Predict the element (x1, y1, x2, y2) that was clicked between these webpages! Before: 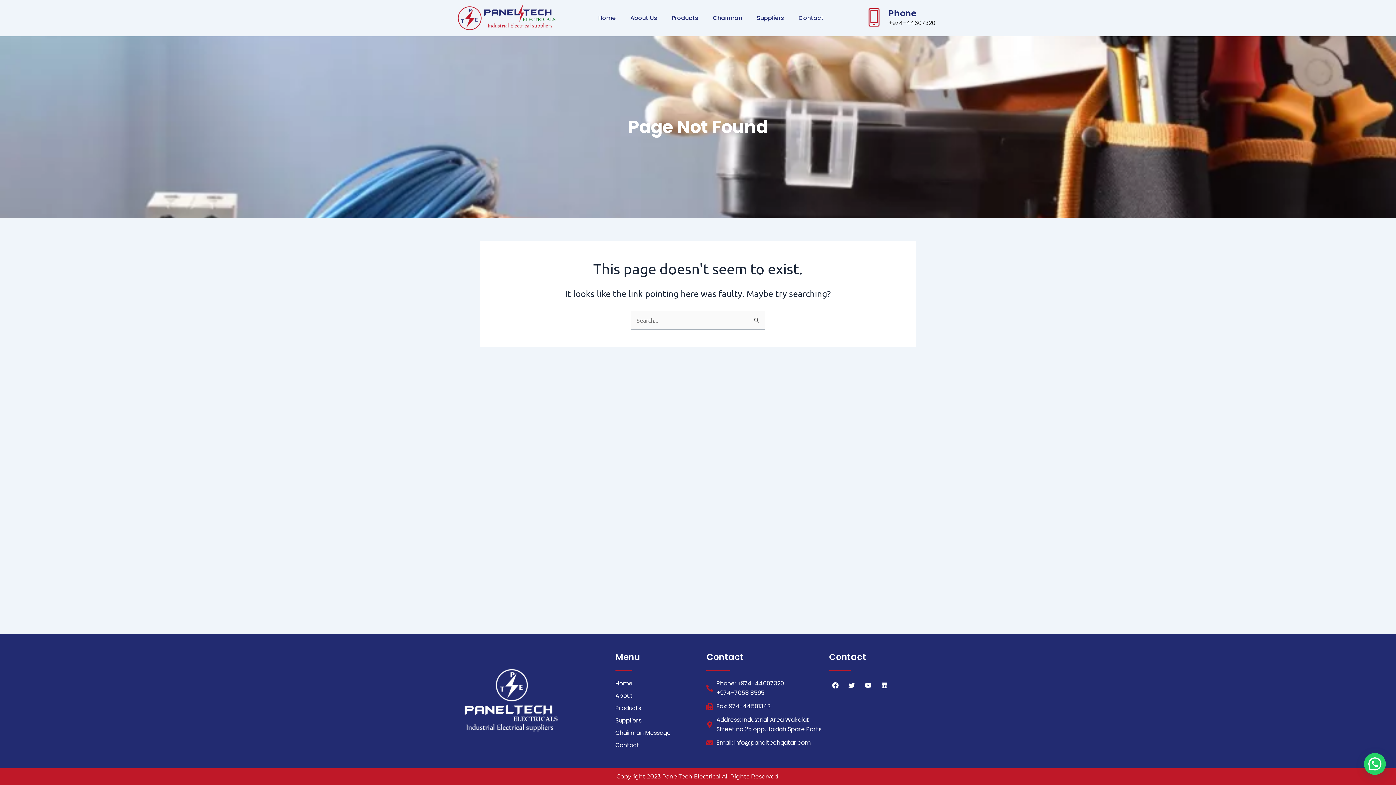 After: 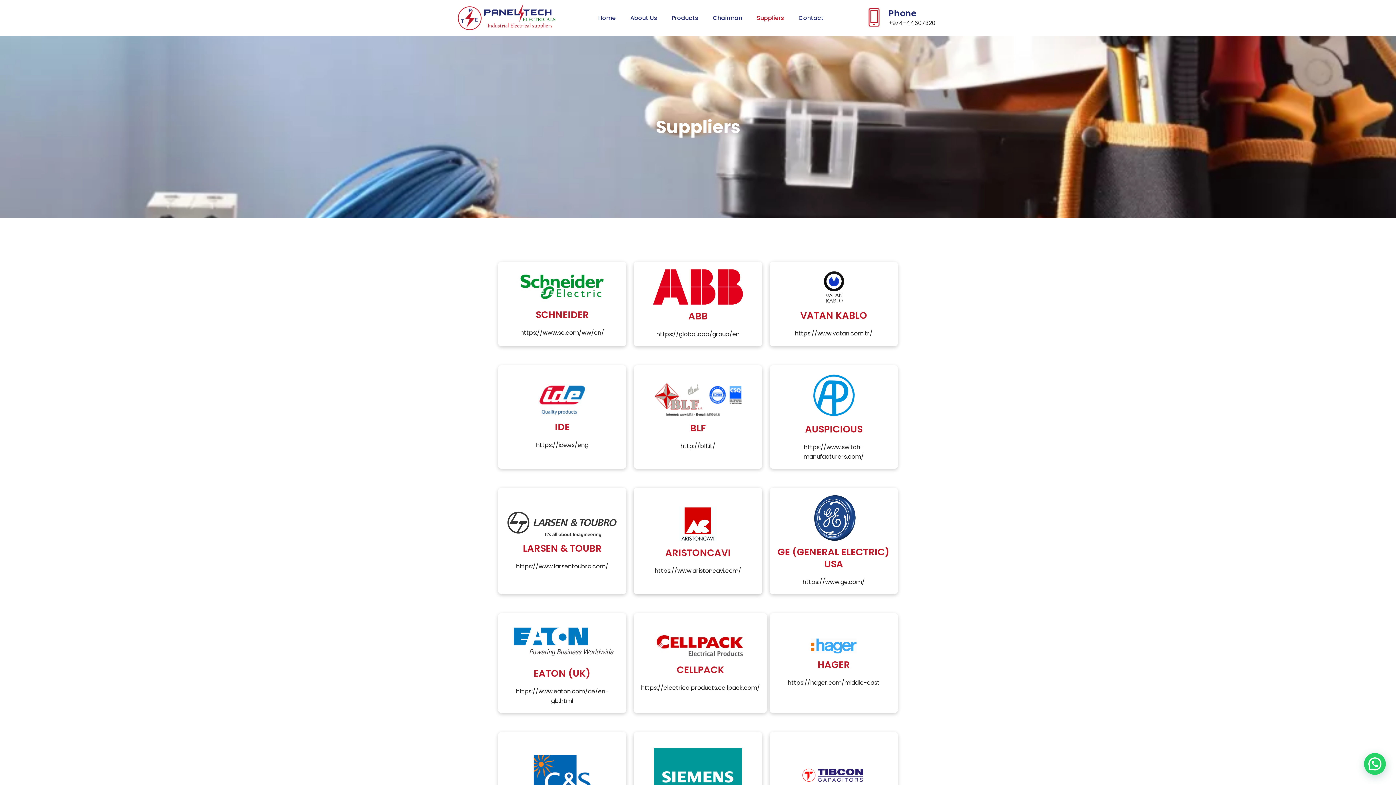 Action: label: Suppliers bbox: (749, 6, 791, 29)